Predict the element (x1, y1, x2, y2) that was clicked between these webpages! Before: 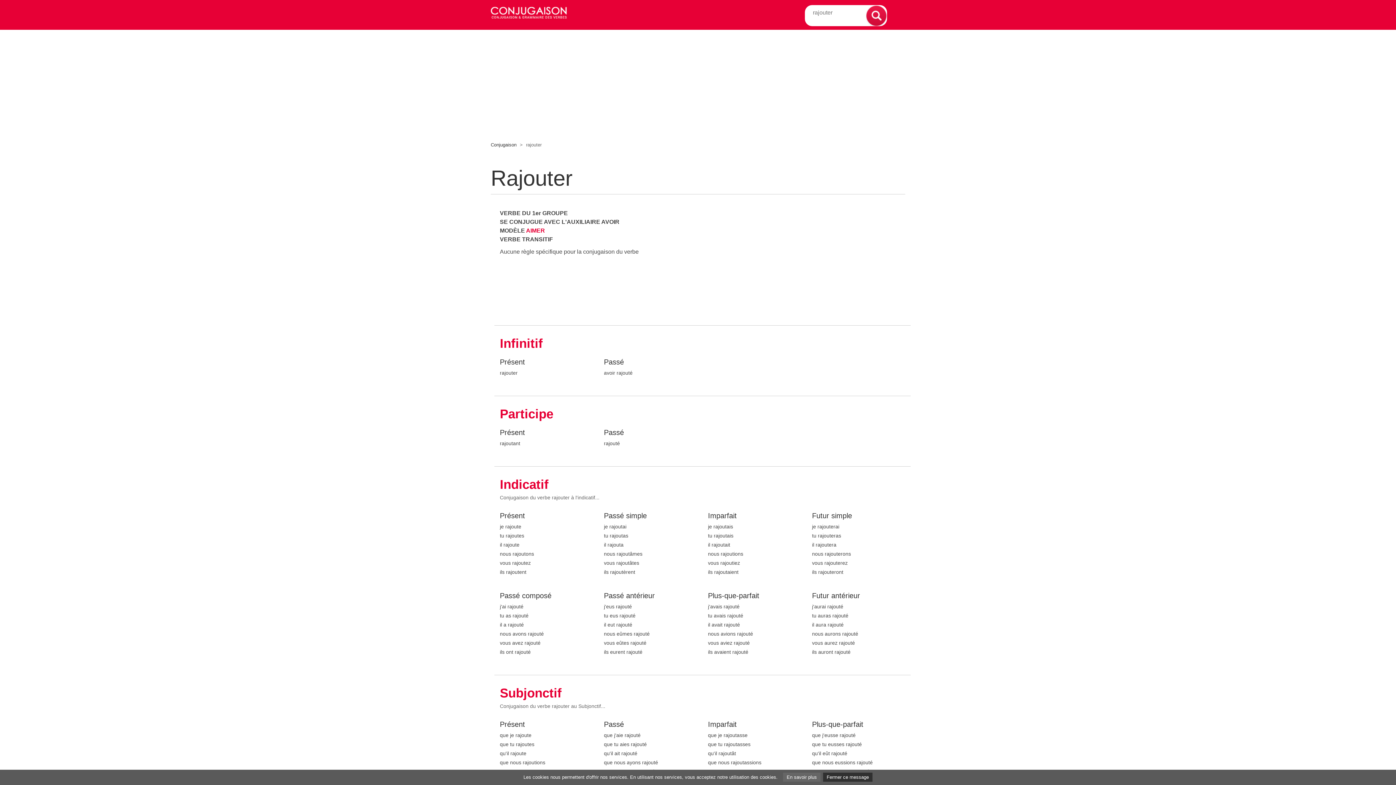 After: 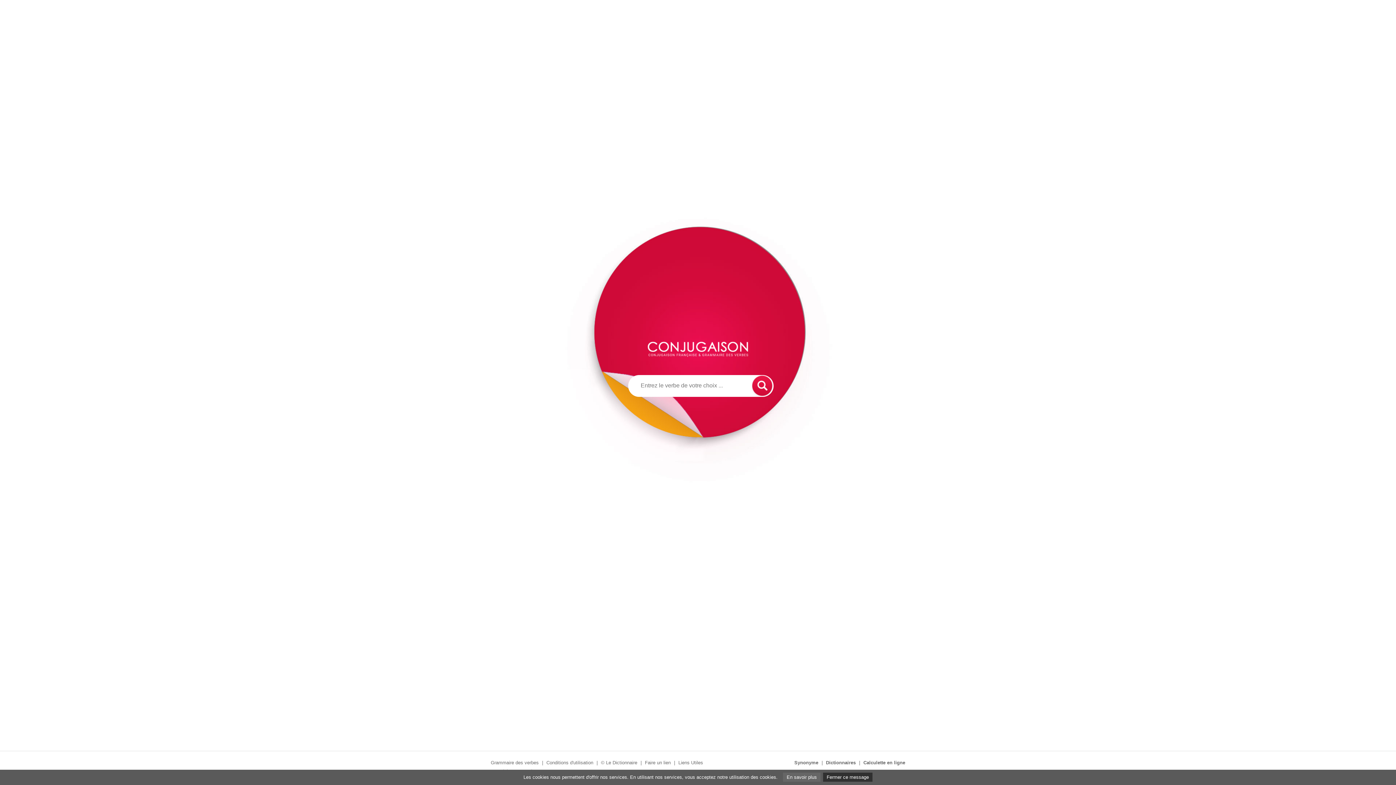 Action: label: Présent bbox: (500, 428, 593, 439)